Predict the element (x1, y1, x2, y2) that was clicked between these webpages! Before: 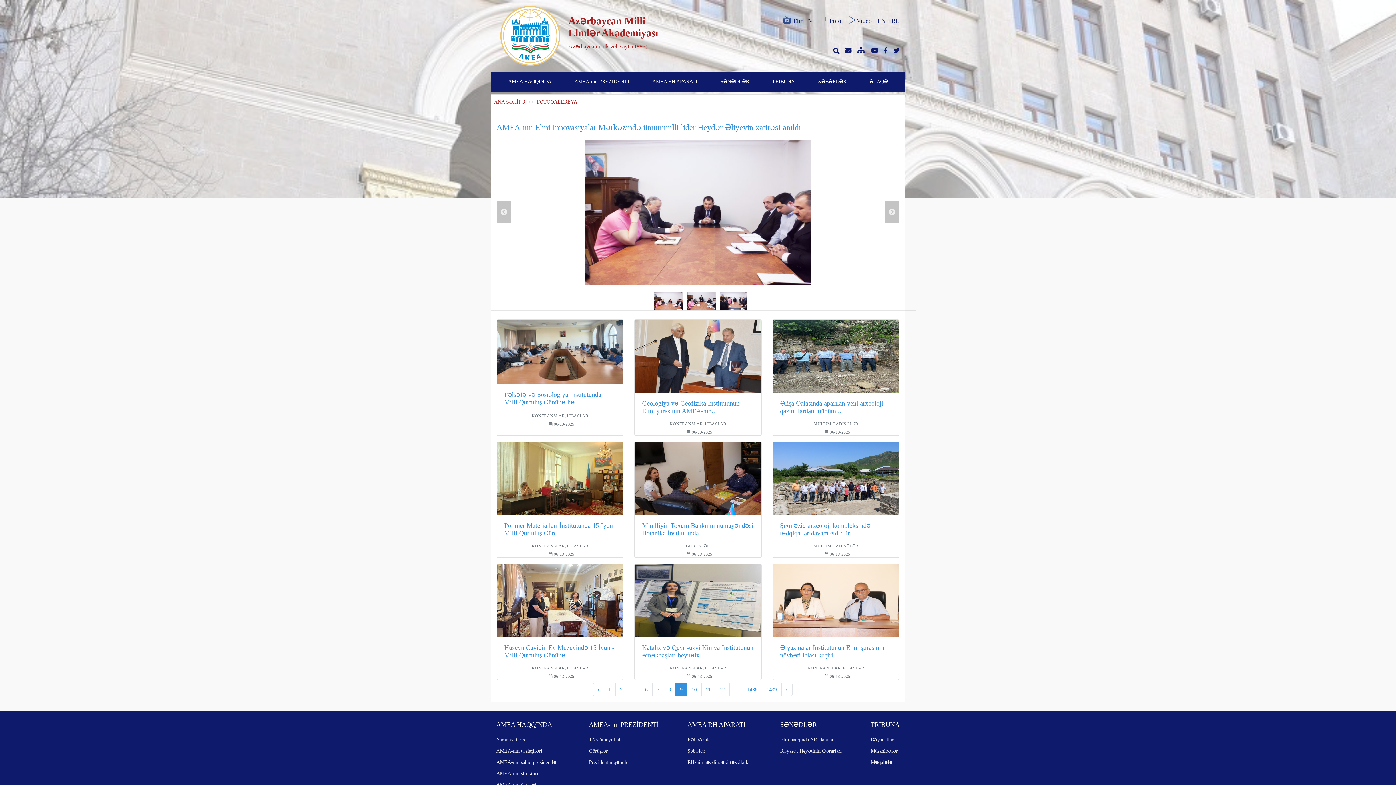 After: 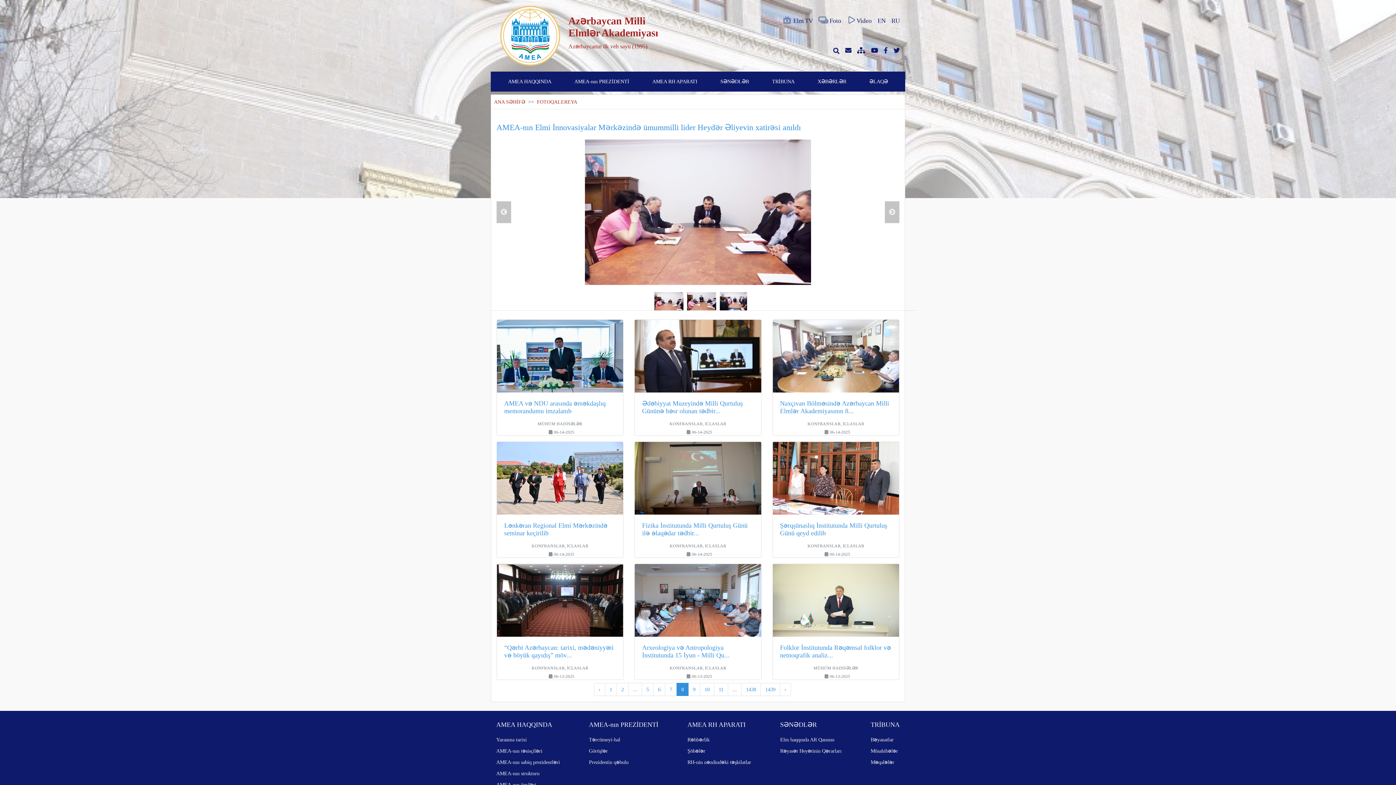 Action: label: 8 bbox: (663, 683, 675, 696)